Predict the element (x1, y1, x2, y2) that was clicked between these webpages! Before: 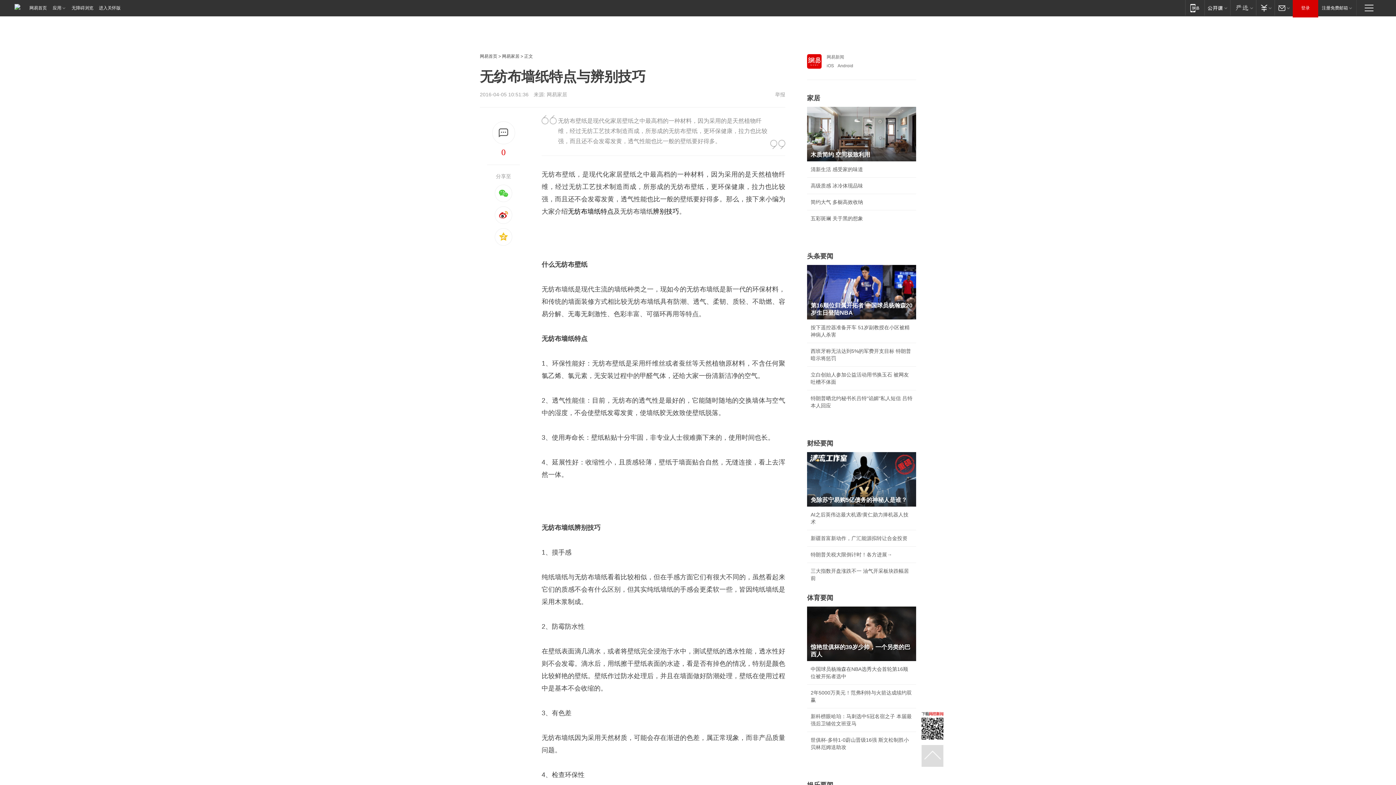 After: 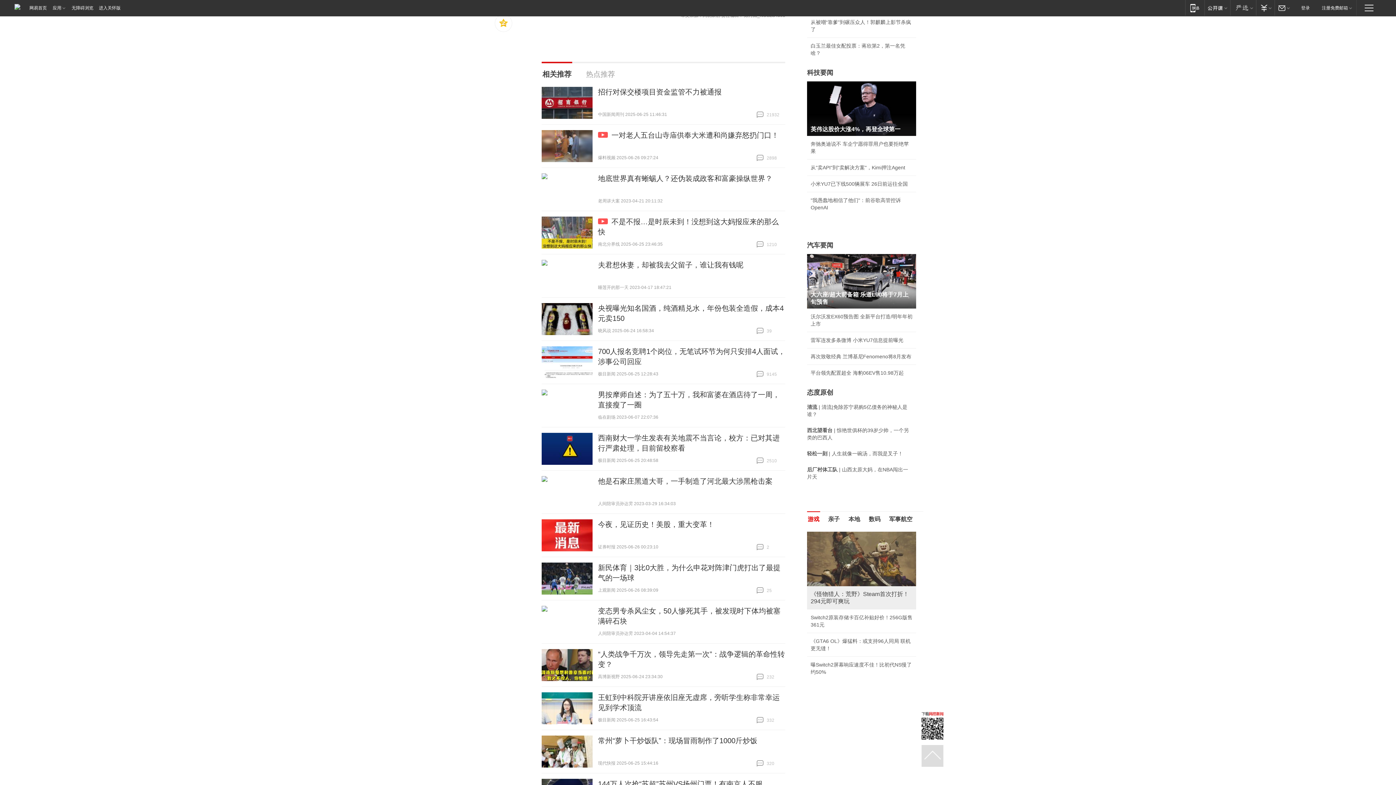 Action: bbox: (492, 121, 515, 144)